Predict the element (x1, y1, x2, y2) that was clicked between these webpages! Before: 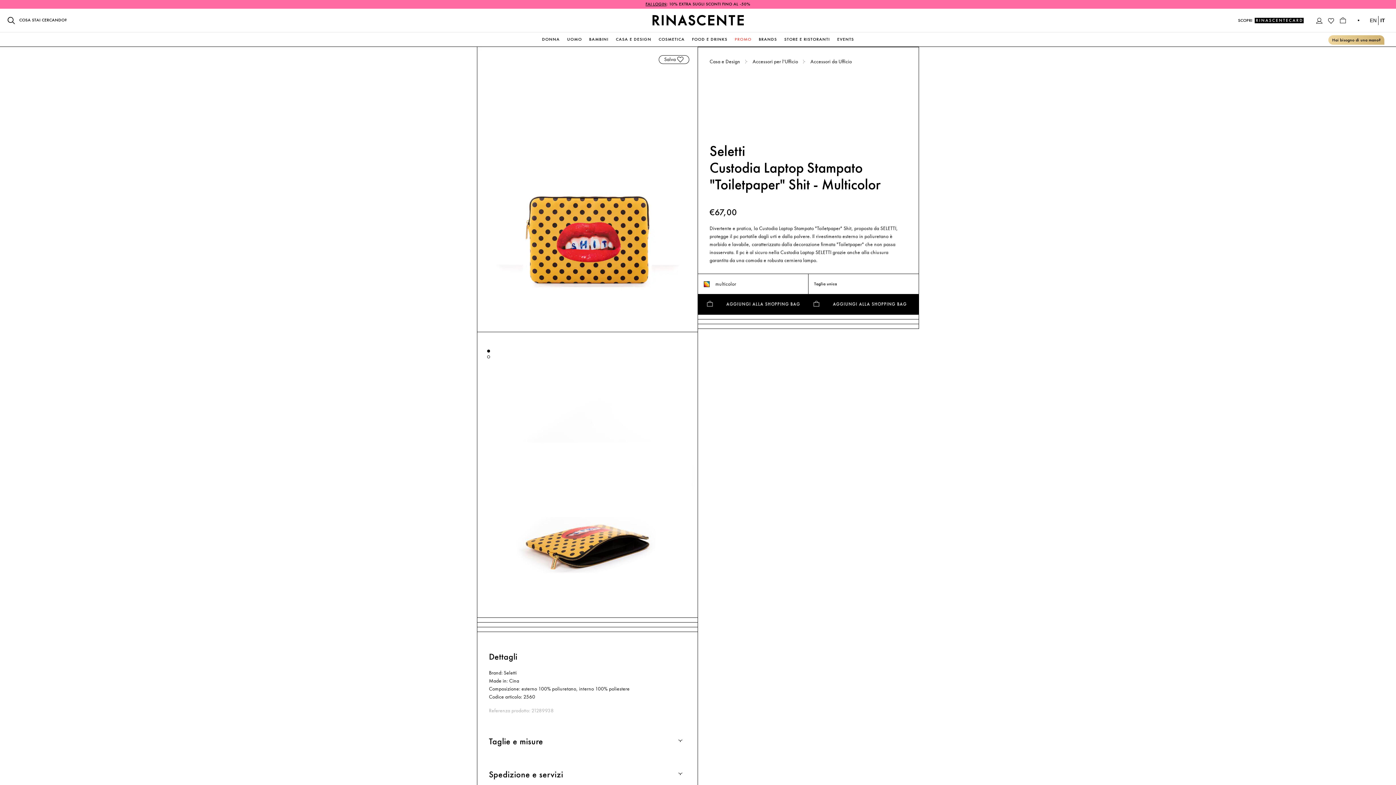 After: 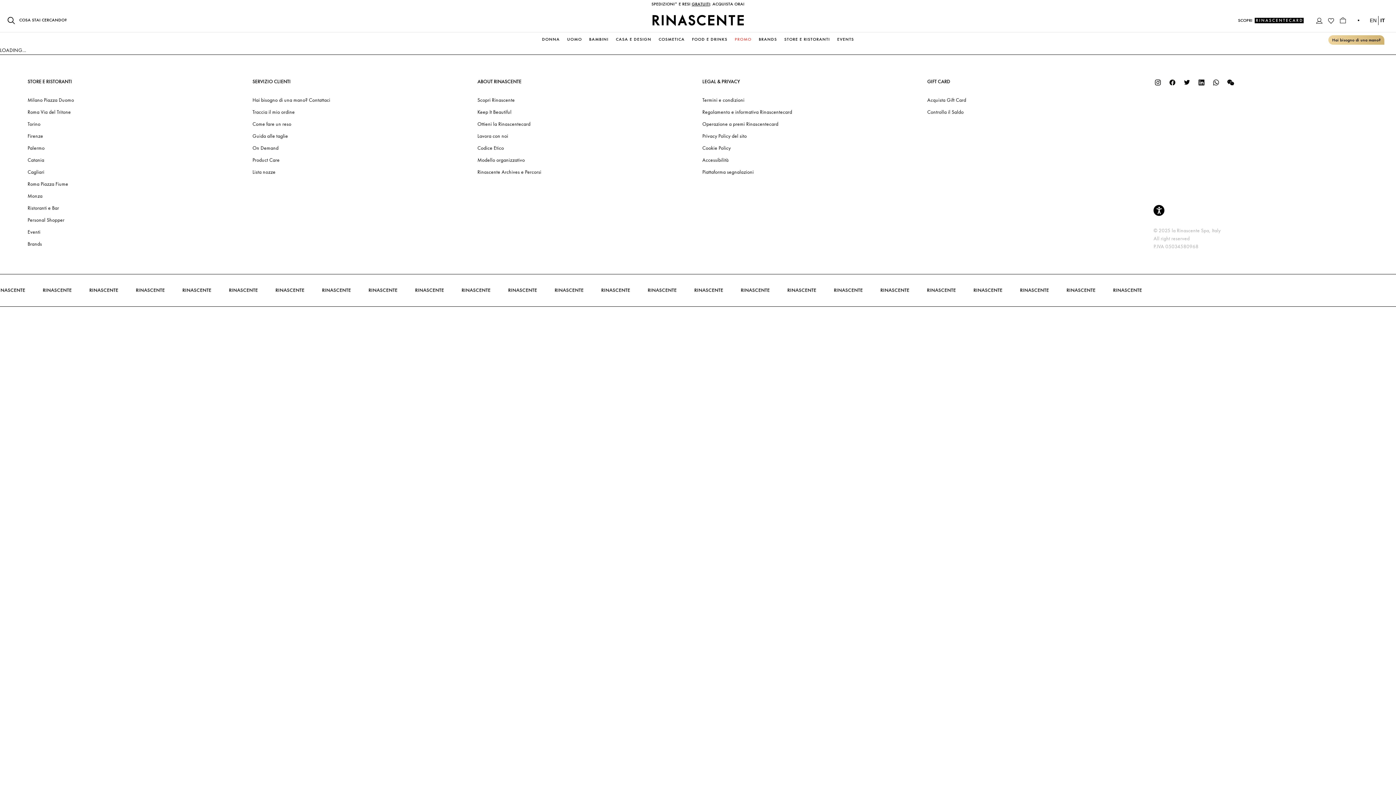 Action: label: -10% SUL TUO PRIMO ACQUISTO: REGISTRATI ORA! bbox: (0, 0, 1396, 8)